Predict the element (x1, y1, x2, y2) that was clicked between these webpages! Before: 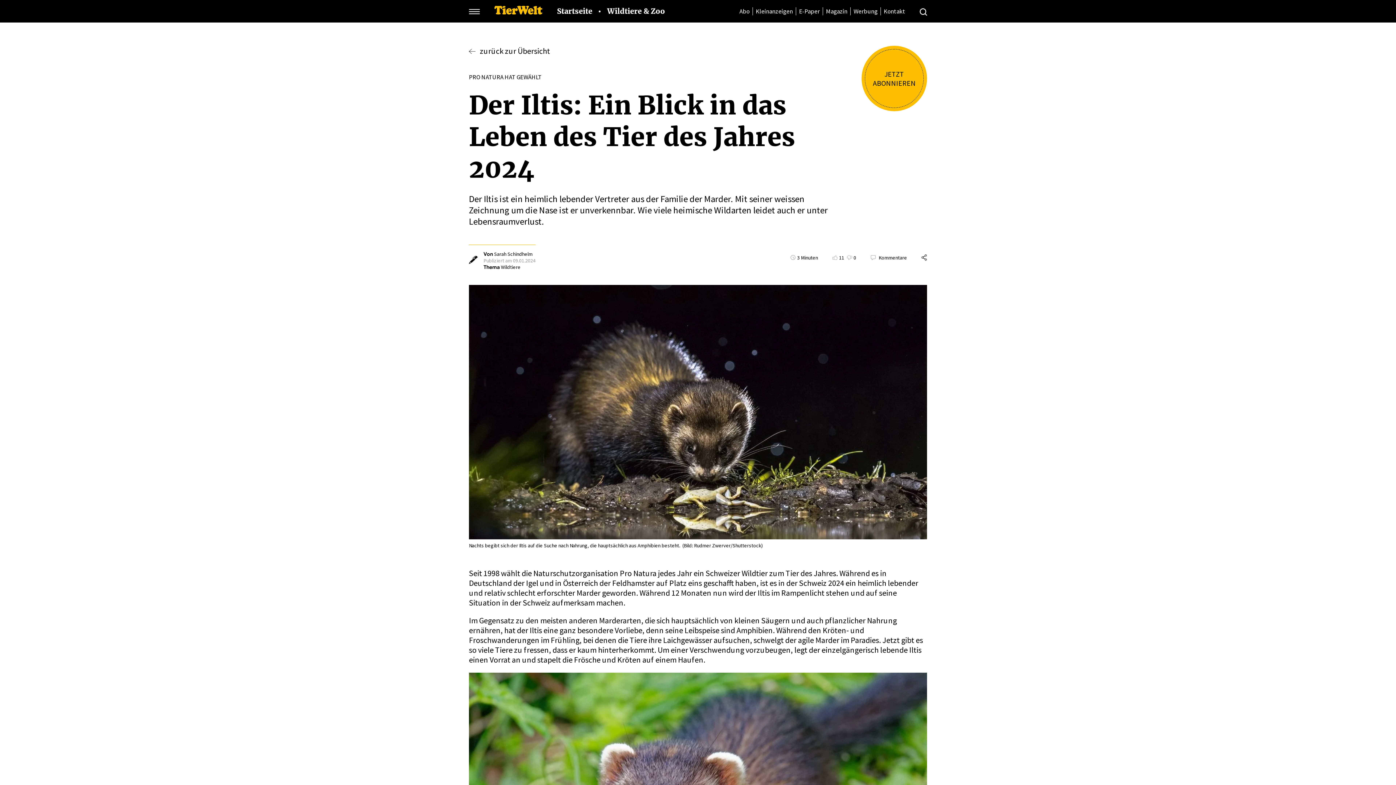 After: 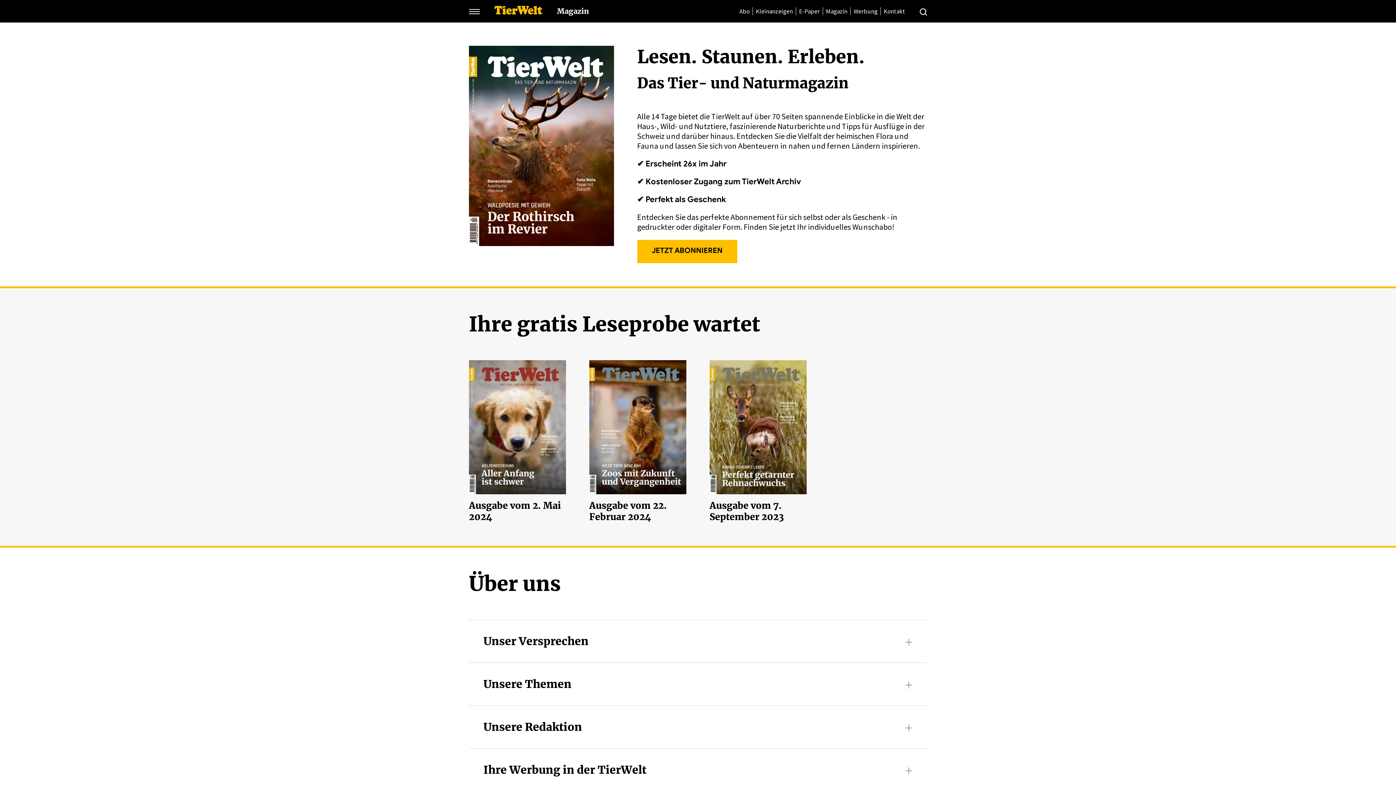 Action: label: Magazin bbox: (826, 7, 847, 15)